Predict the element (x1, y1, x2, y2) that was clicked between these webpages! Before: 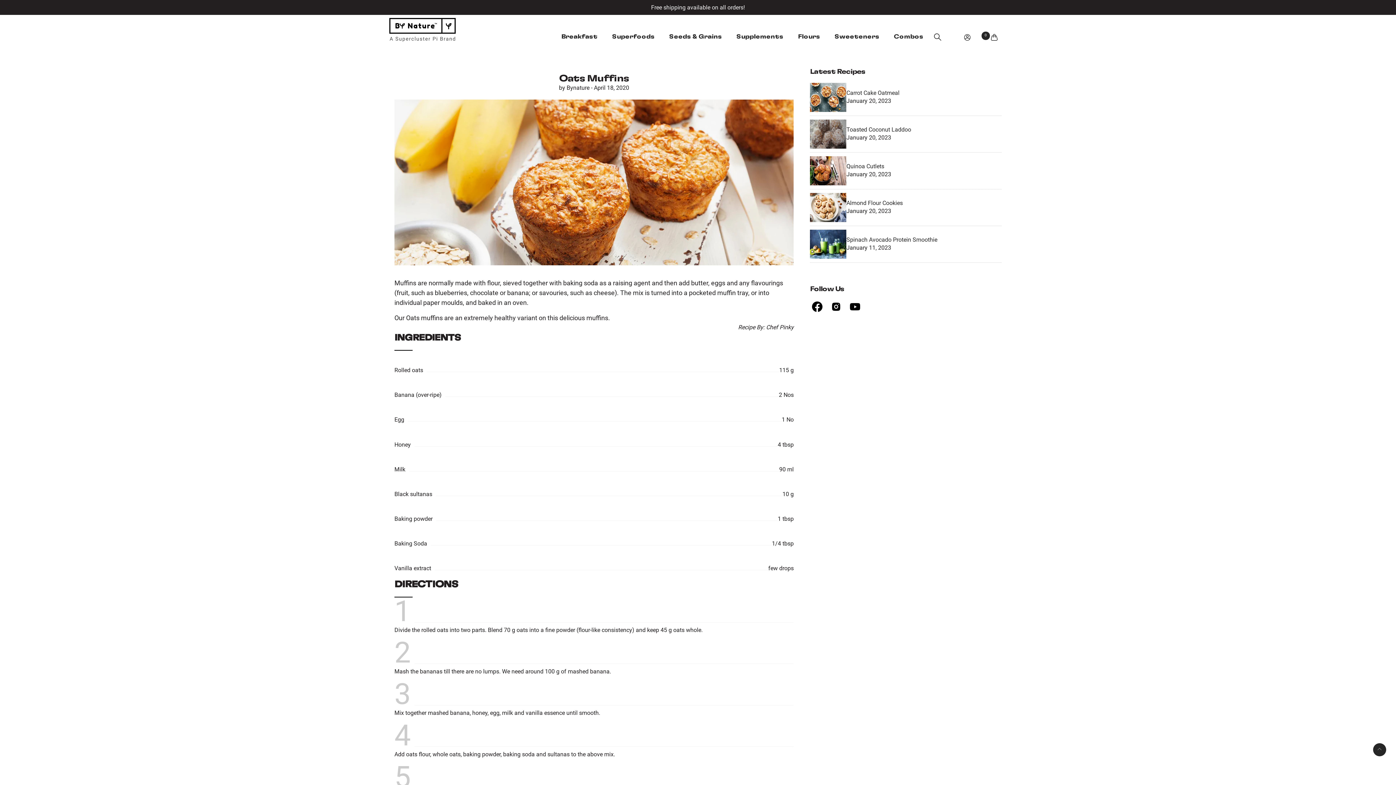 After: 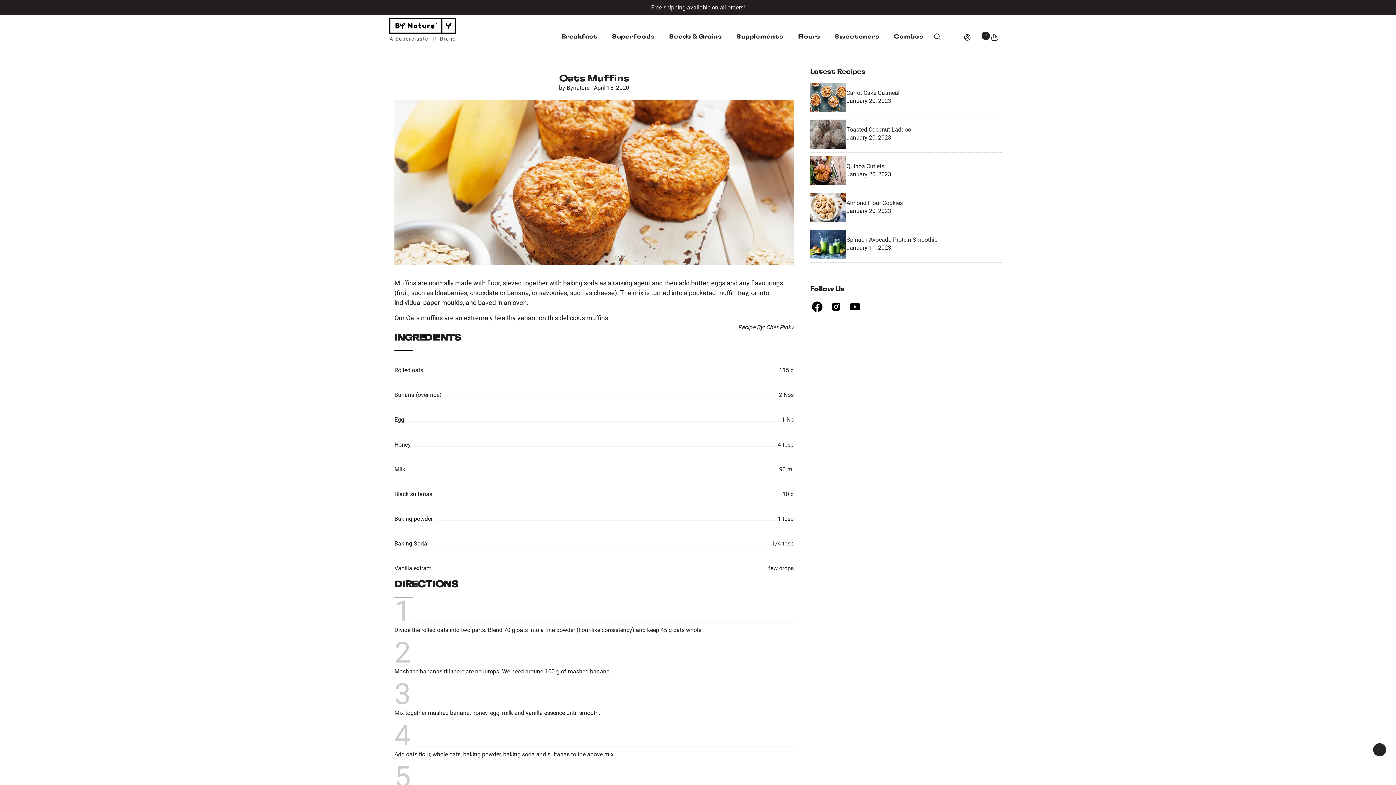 Action: bbox: (810, 308, 824, 314)